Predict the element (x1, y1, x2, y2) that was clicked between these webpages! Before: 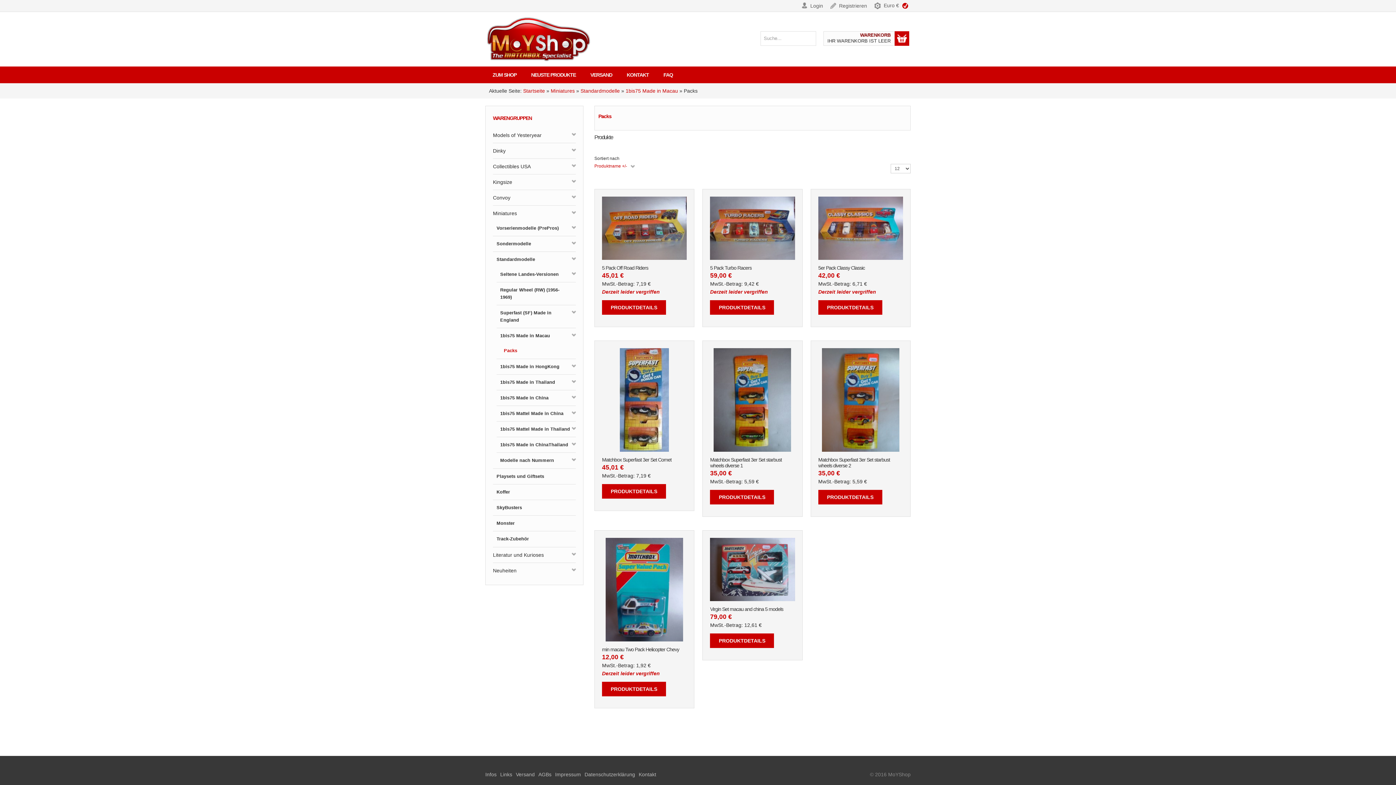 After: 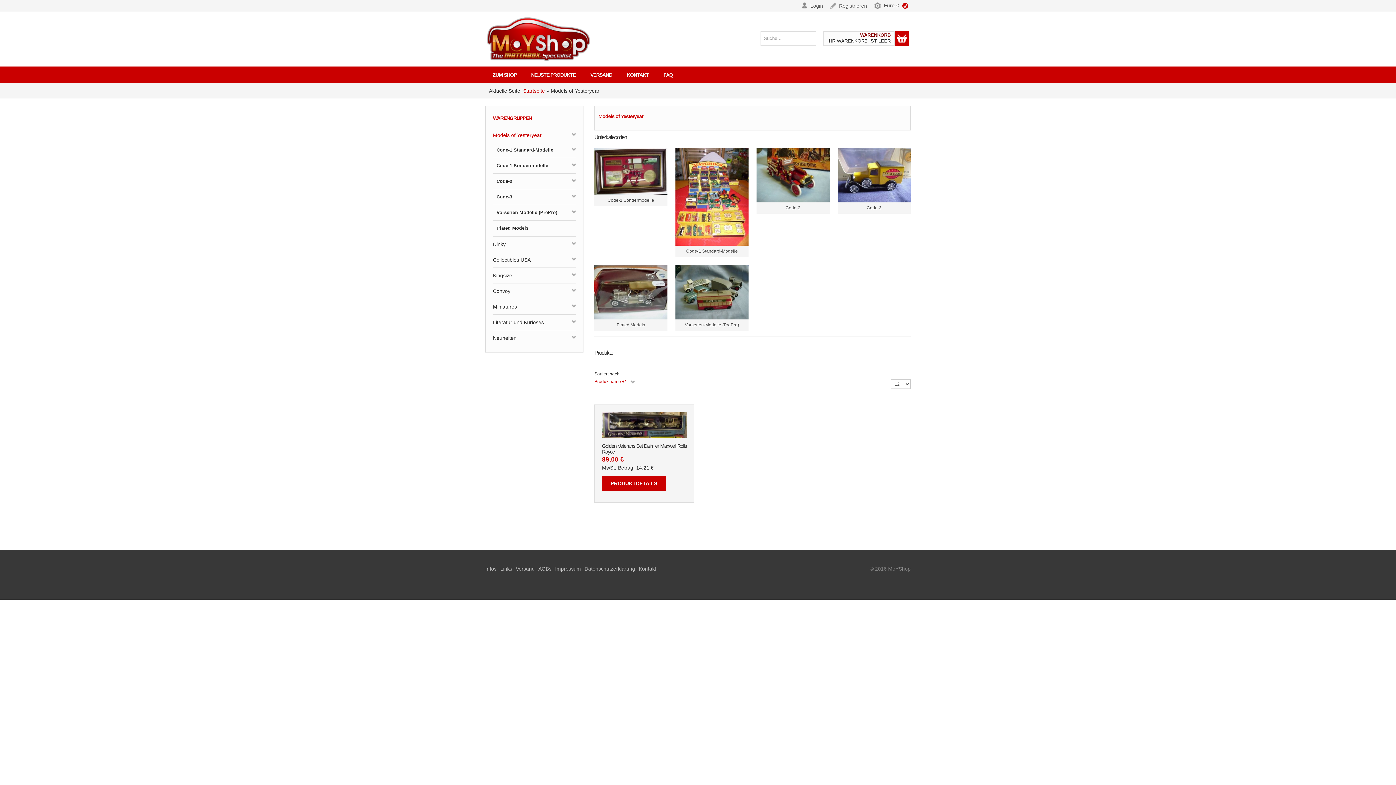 Action: label: Models of Yesteryear bbox: (493, 128, 576, 142)